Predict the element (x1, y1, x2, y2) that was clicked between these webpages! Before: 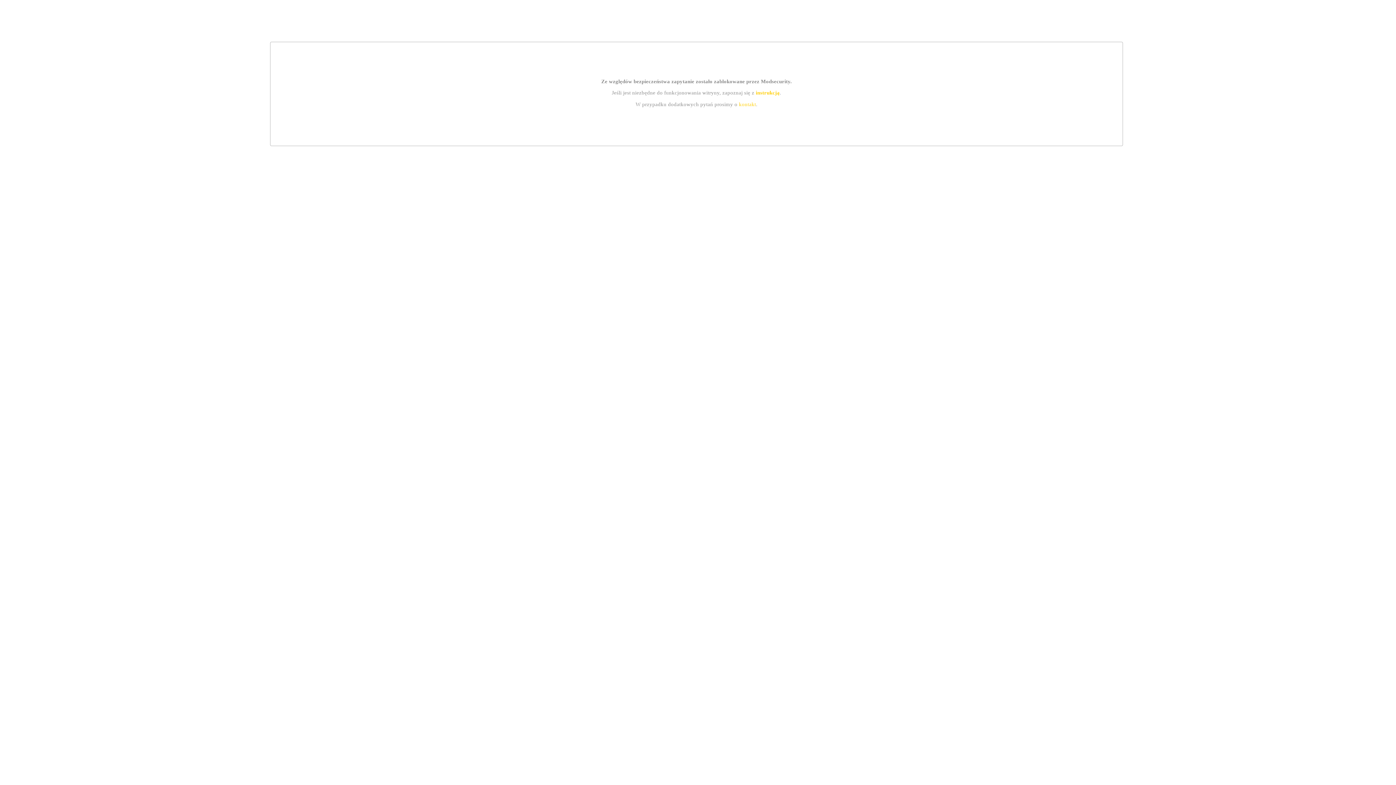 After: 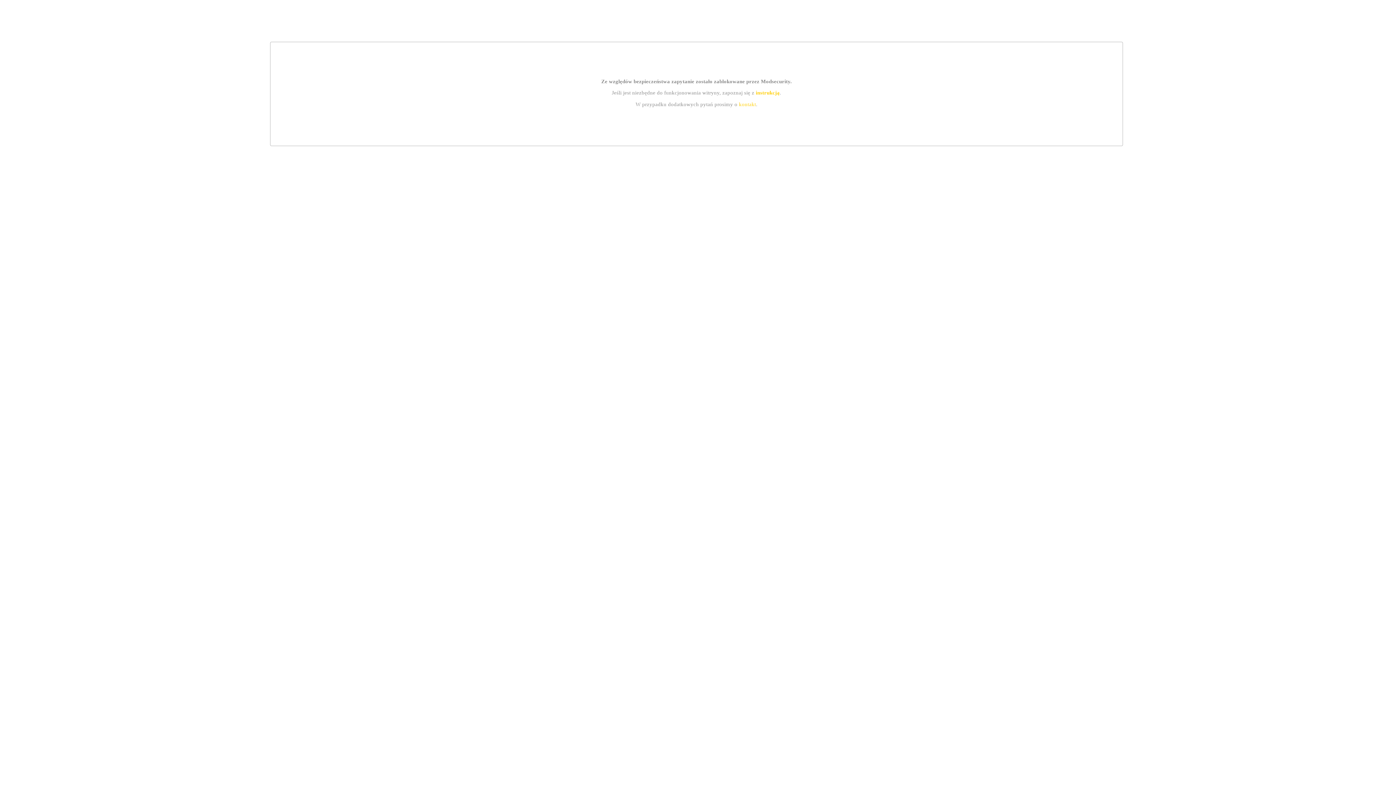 Action: bbox: (755, 89, 779, 95) label: instrukcją